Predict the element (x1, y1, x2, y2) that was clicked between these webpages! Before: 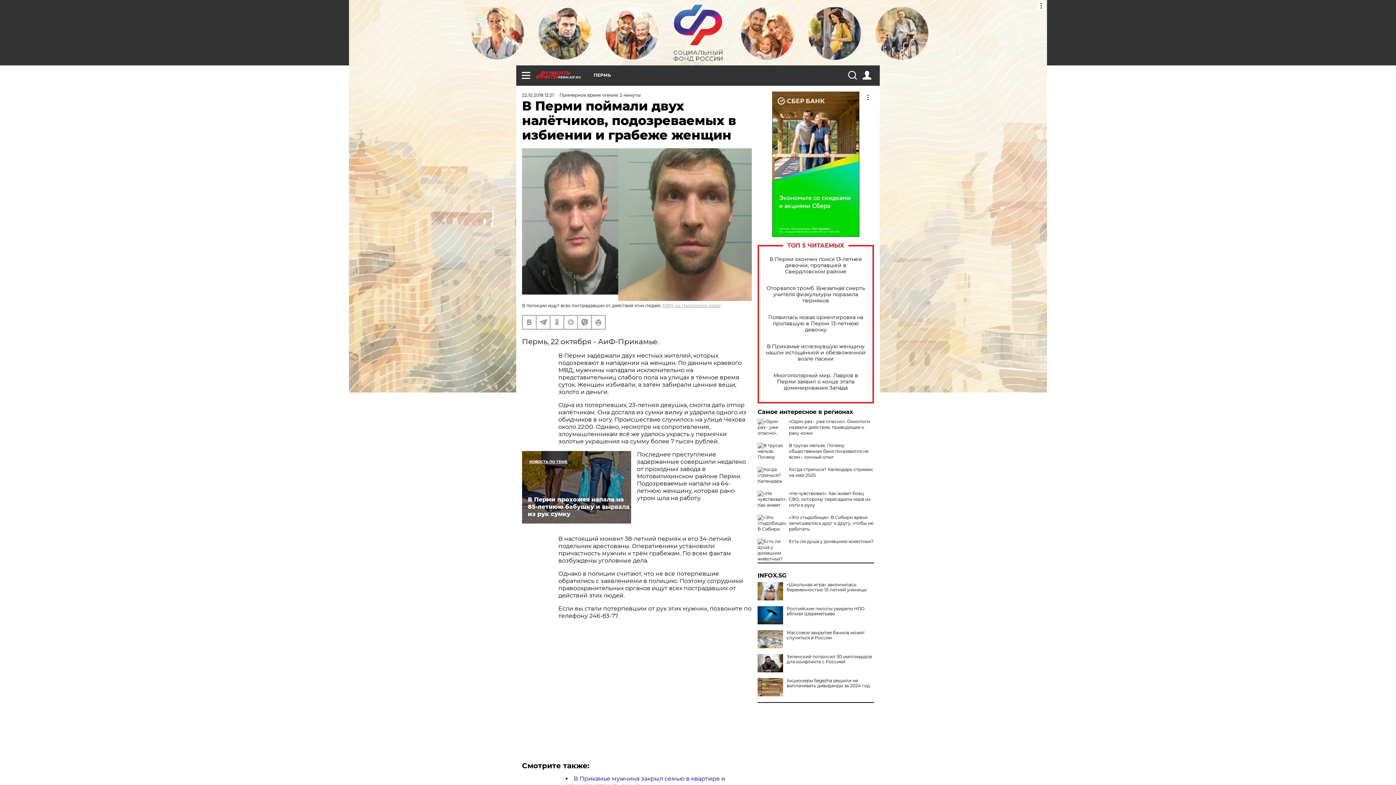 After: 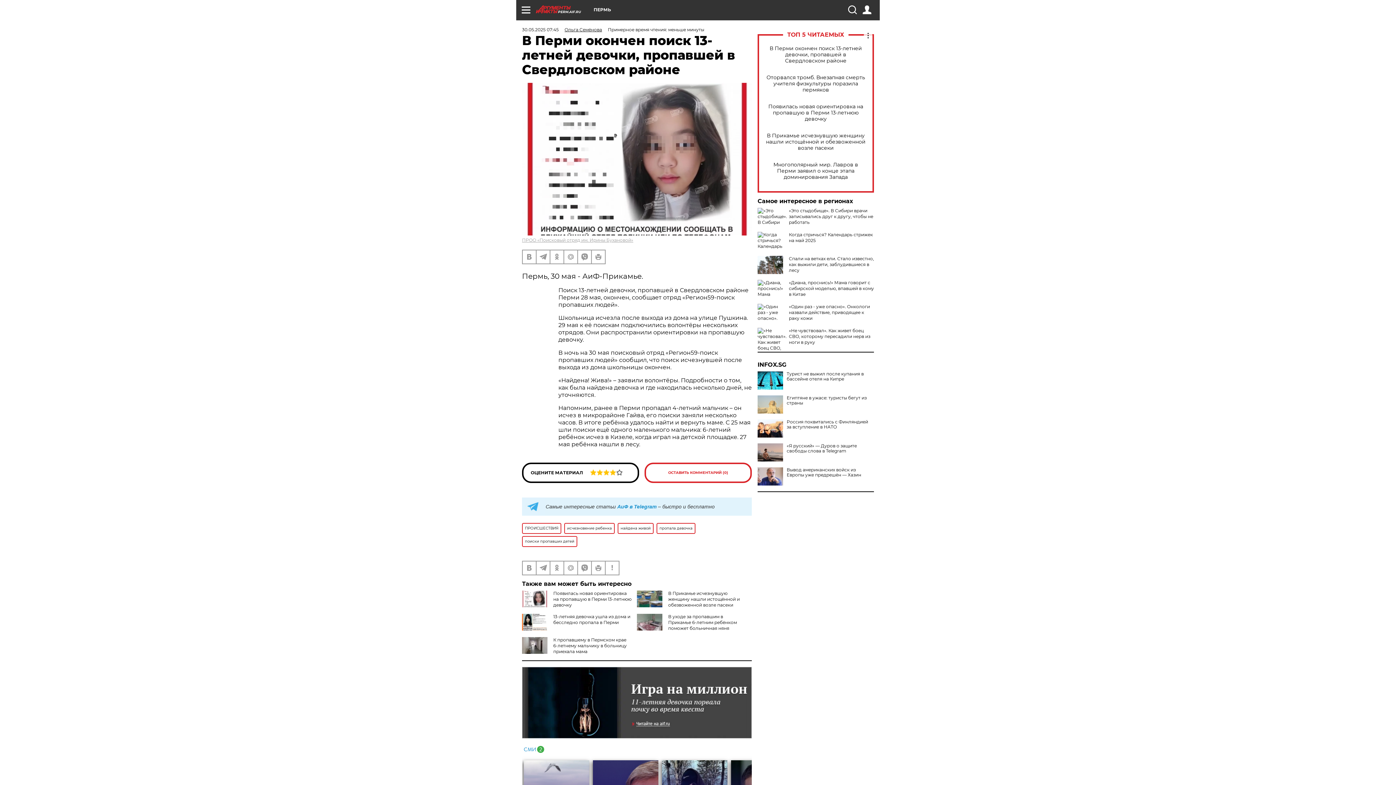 Action: label: В Перми окончен поиск 13-летней девочки, пропавшей в Свердловском районе bbox: (765, 256, 866, 274)